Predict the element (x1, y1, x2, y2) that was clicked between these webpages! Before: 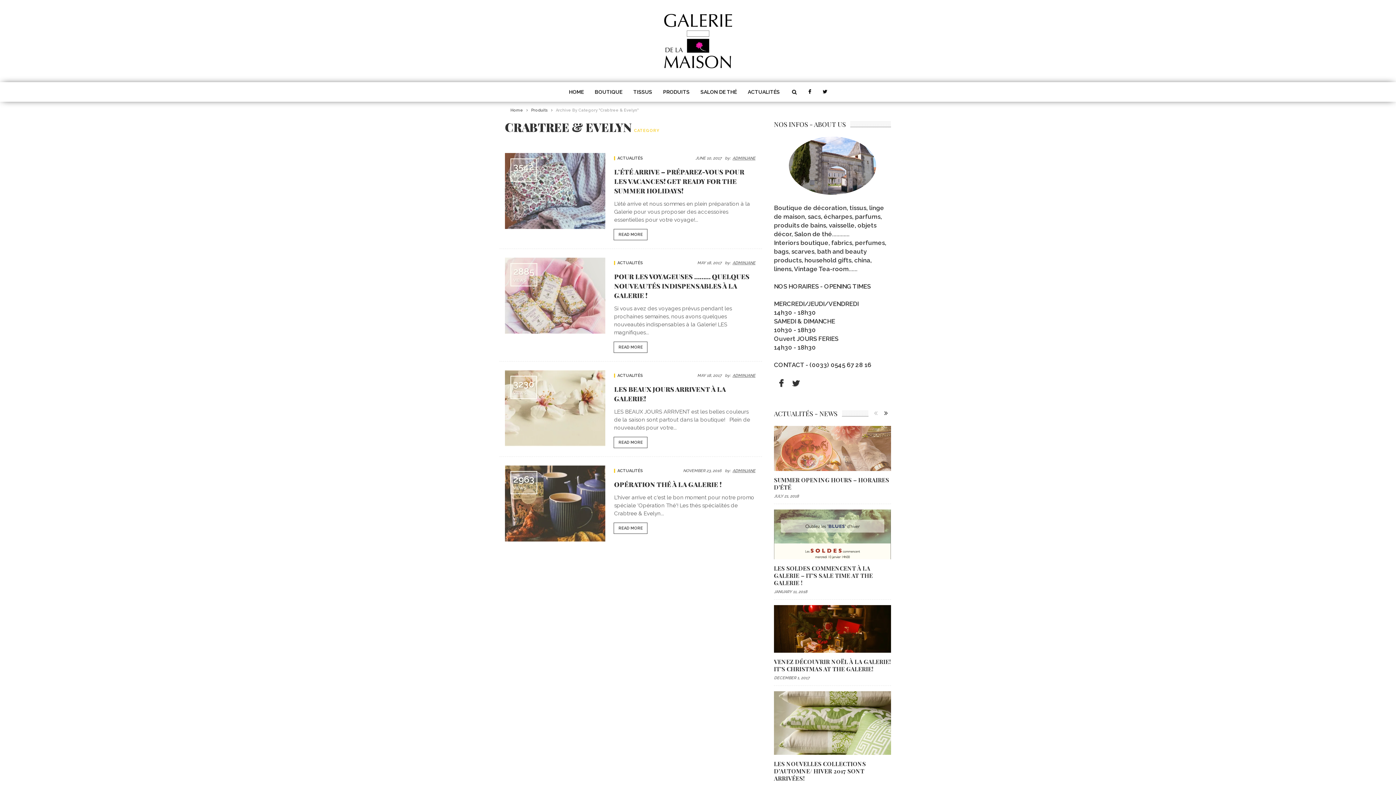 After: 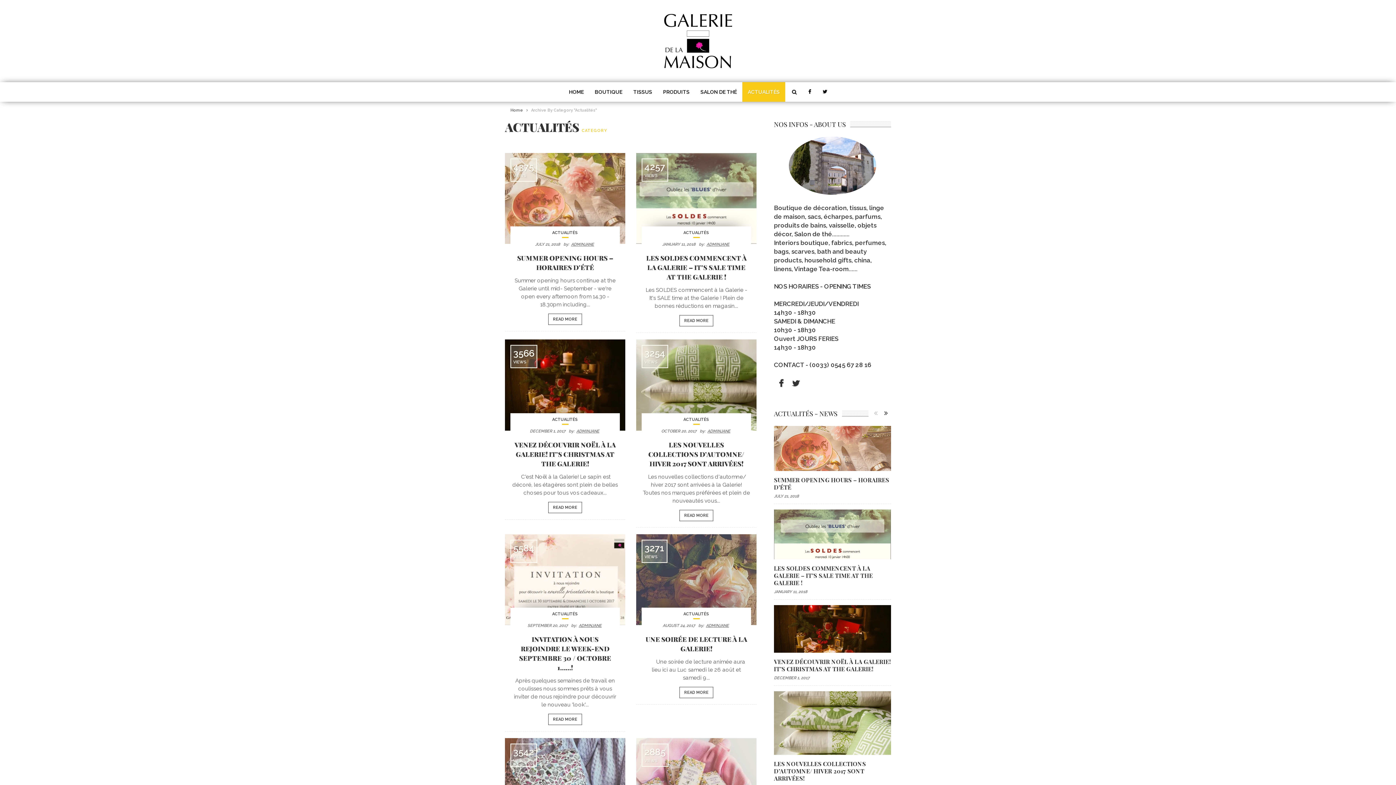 Action: bbox: (617, 468, 643, 473) label: ACTUALITÉS